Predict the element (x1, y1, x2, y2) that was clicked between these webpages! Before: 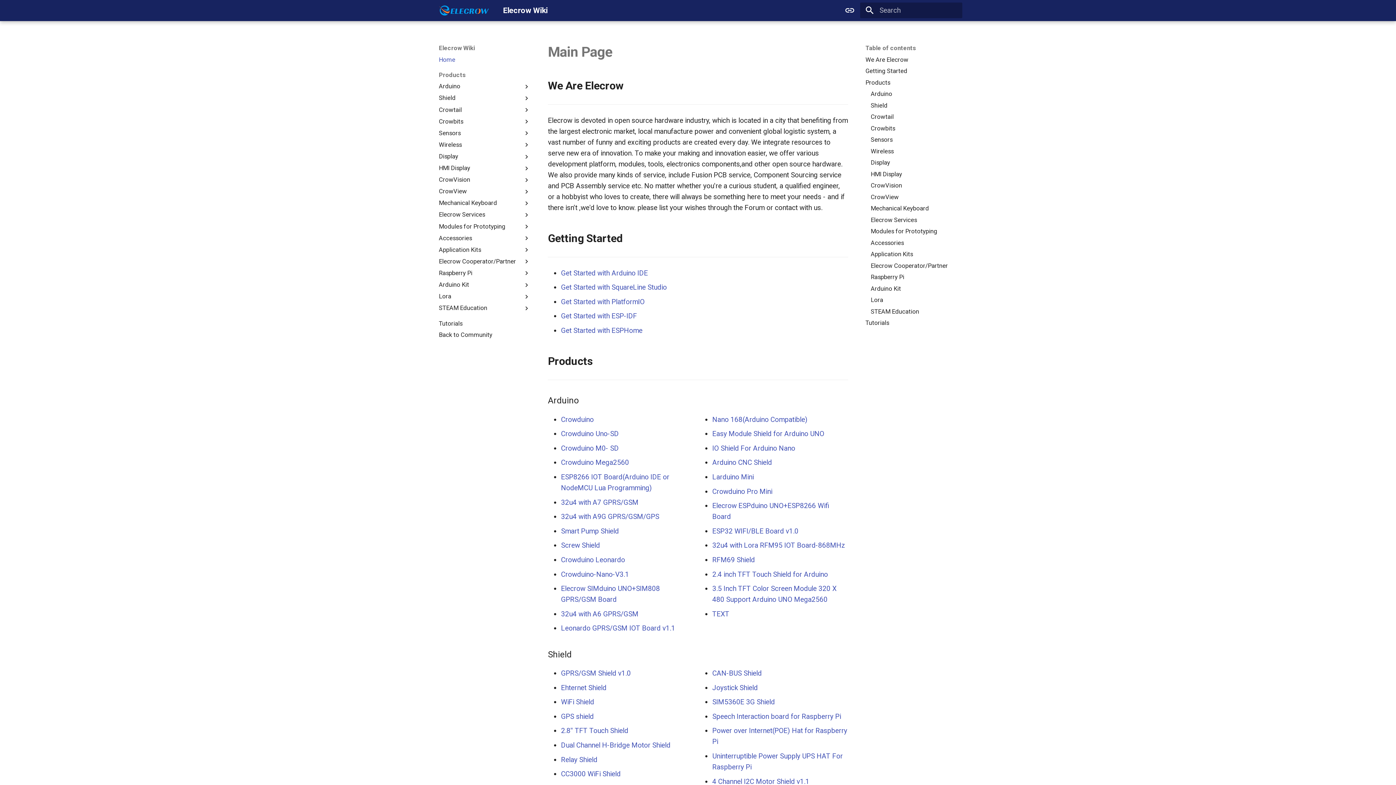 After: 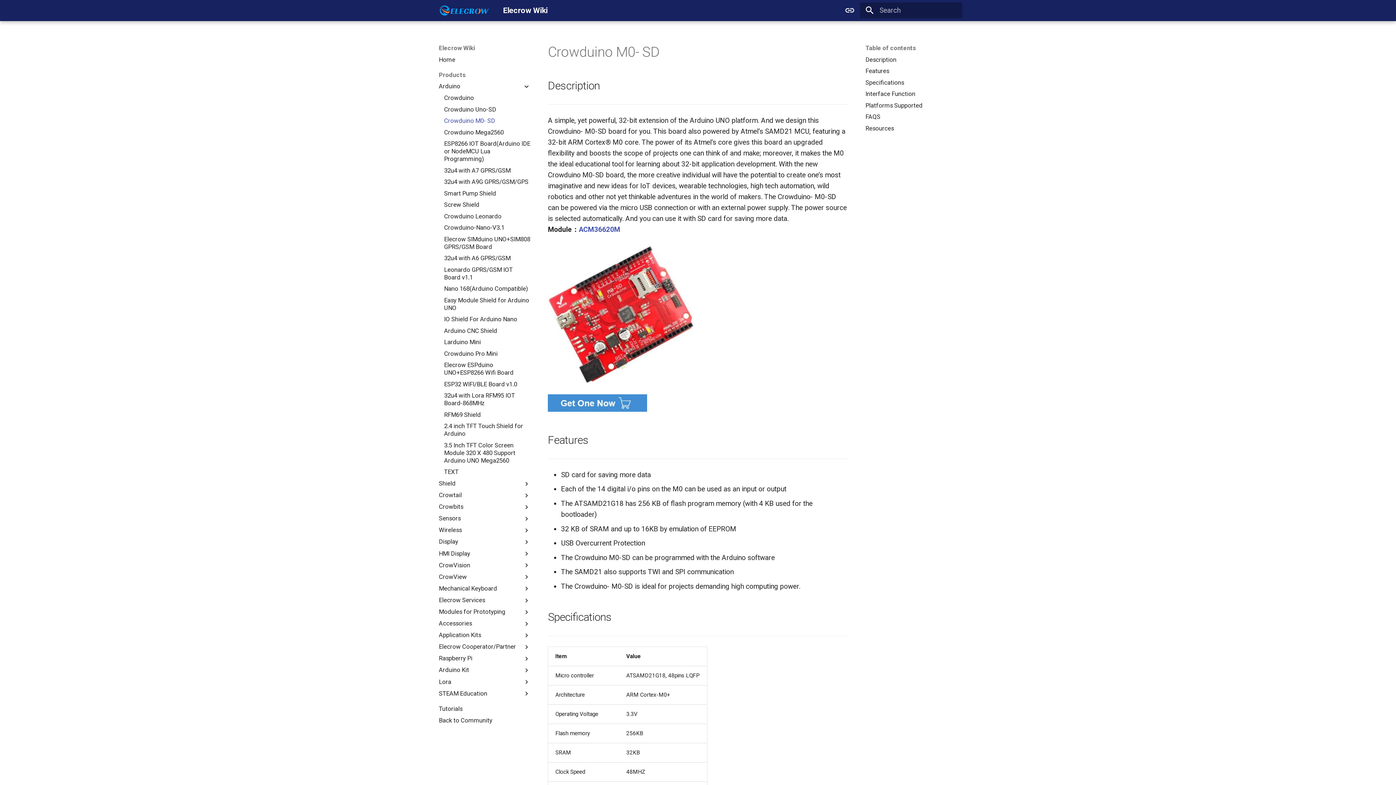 Action: label: Crowduino M0- SD bbox: (561, 444, 618, 452)